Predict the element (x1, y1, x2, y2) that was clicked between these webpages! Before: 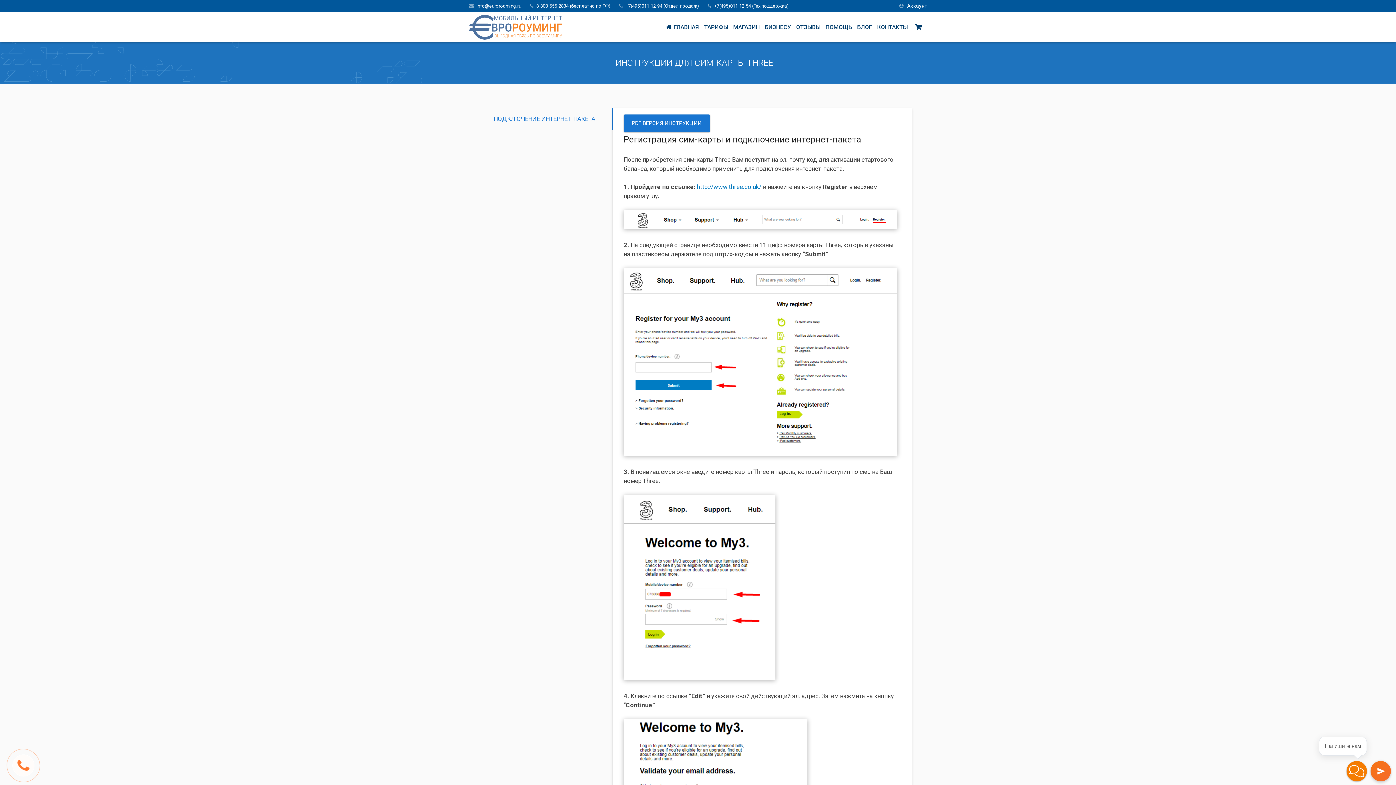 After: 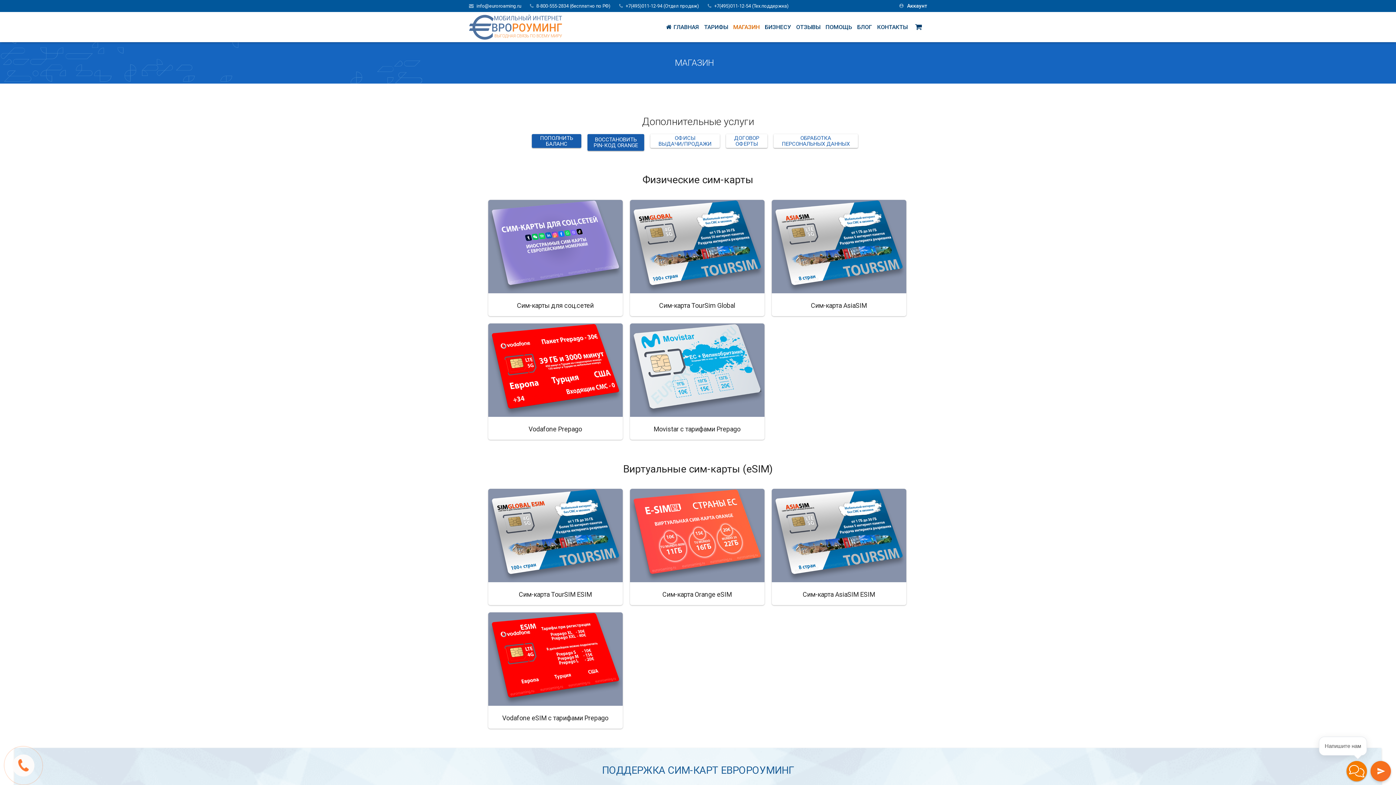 Action: bbox: (730, 12, 762, 42) label: МАГАЗИН